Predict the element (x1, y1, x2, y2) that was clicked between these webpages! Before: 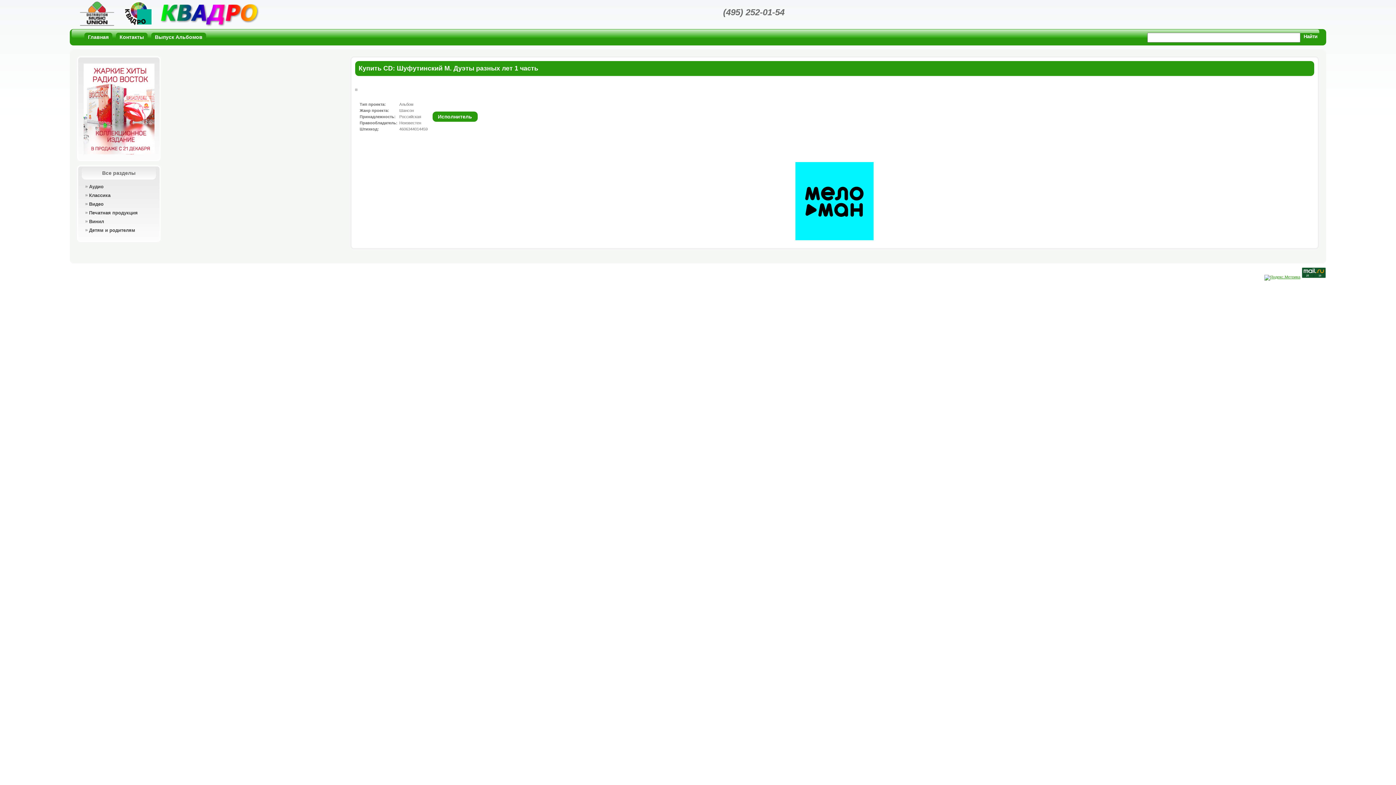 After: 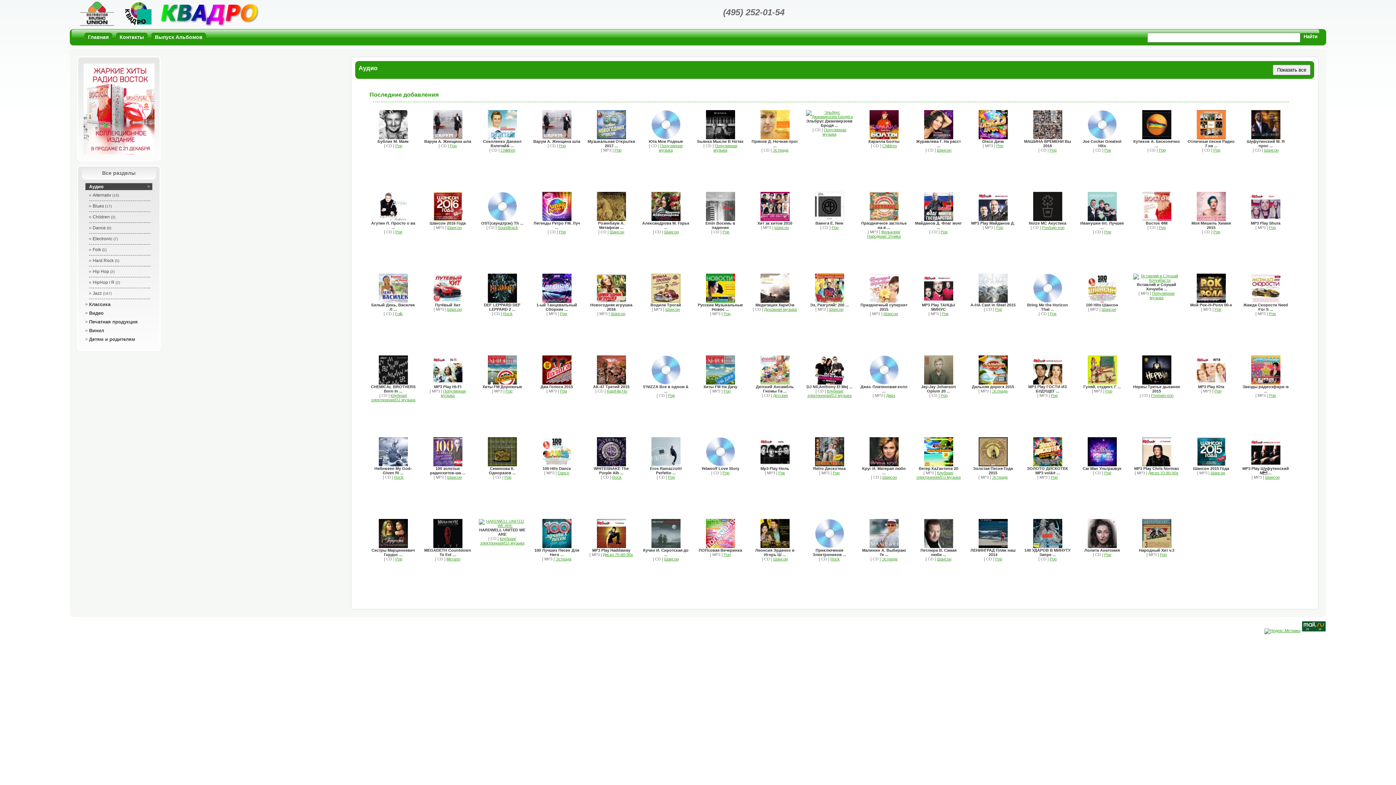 Action: label: Аудио bbox: (85, 183, 152, 190)